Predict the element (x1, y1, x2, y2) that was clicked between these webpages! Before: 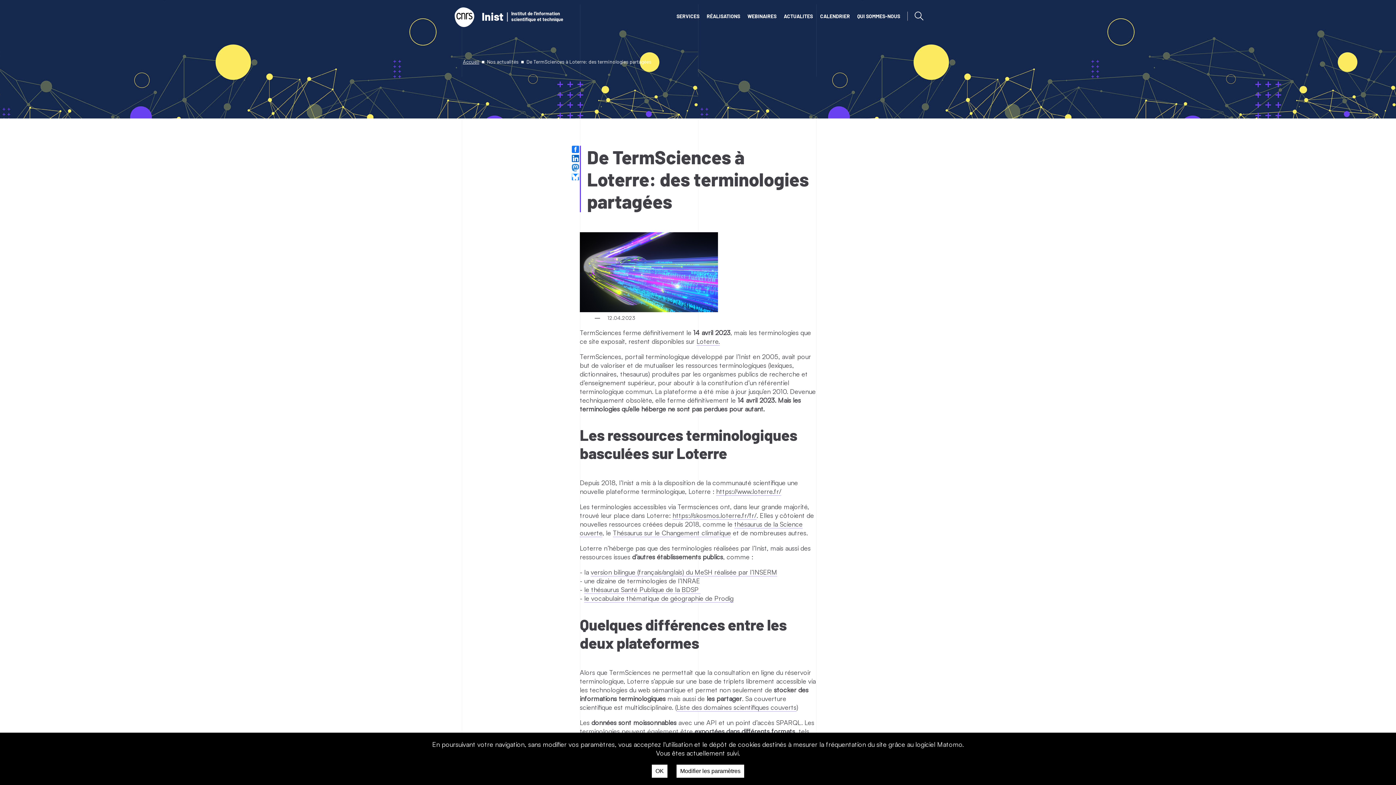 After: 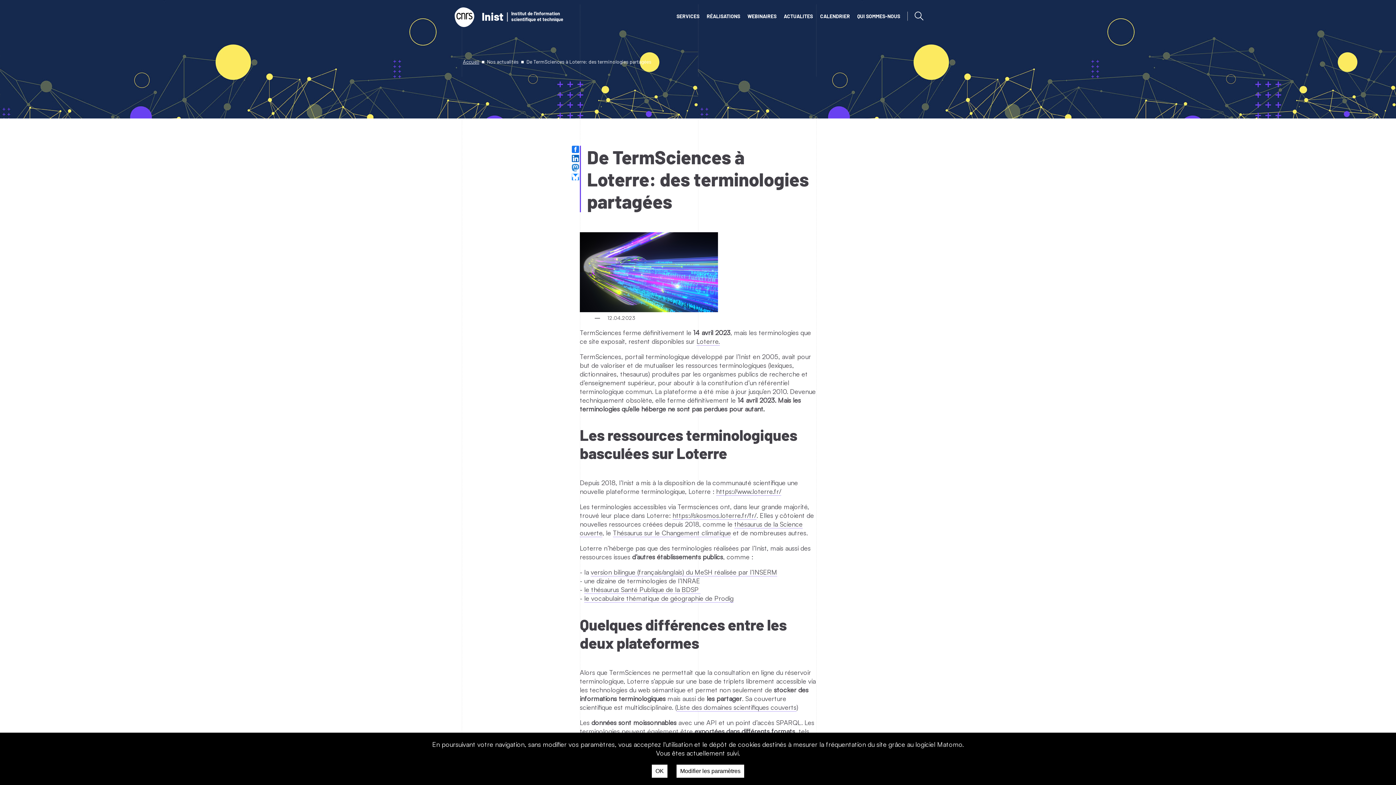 Action: bbox: (572, 173, 581, 182)